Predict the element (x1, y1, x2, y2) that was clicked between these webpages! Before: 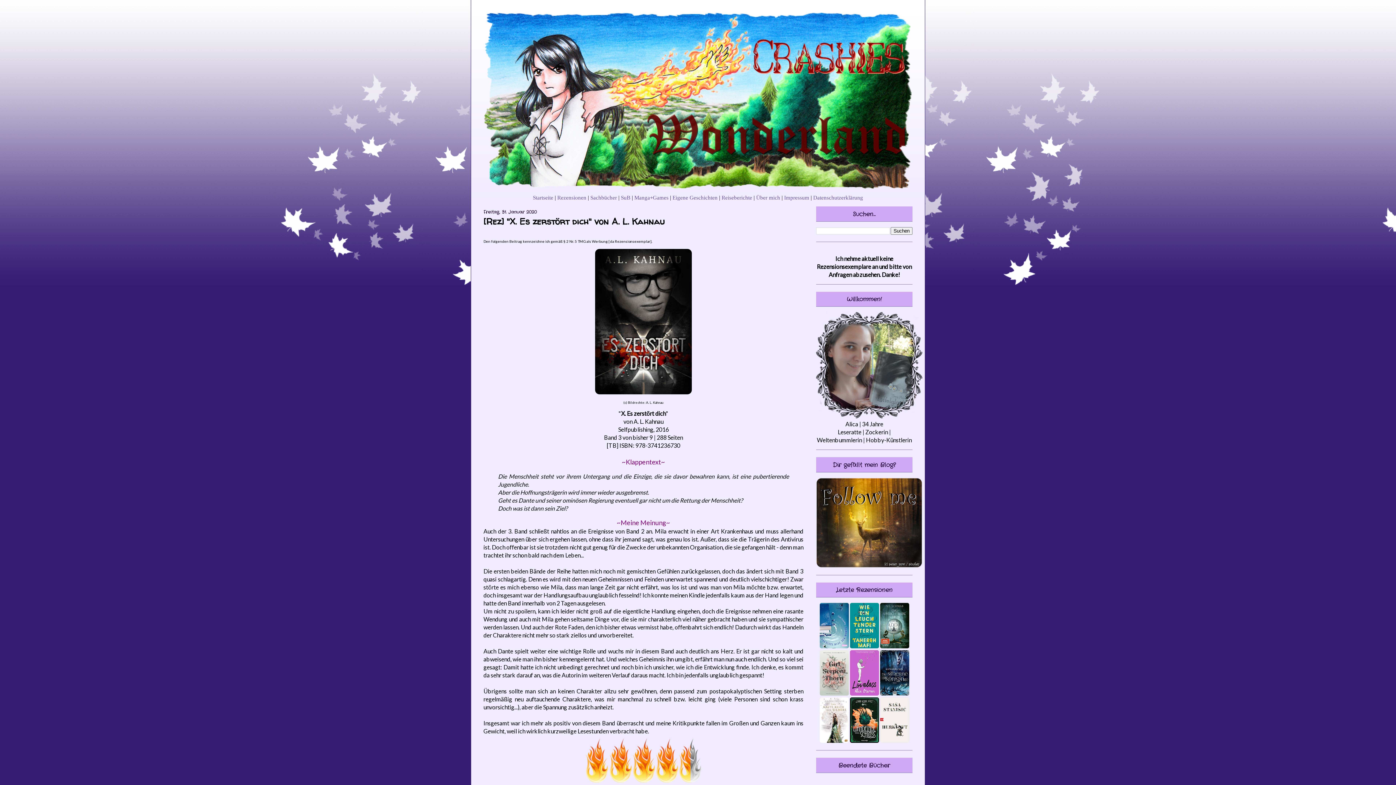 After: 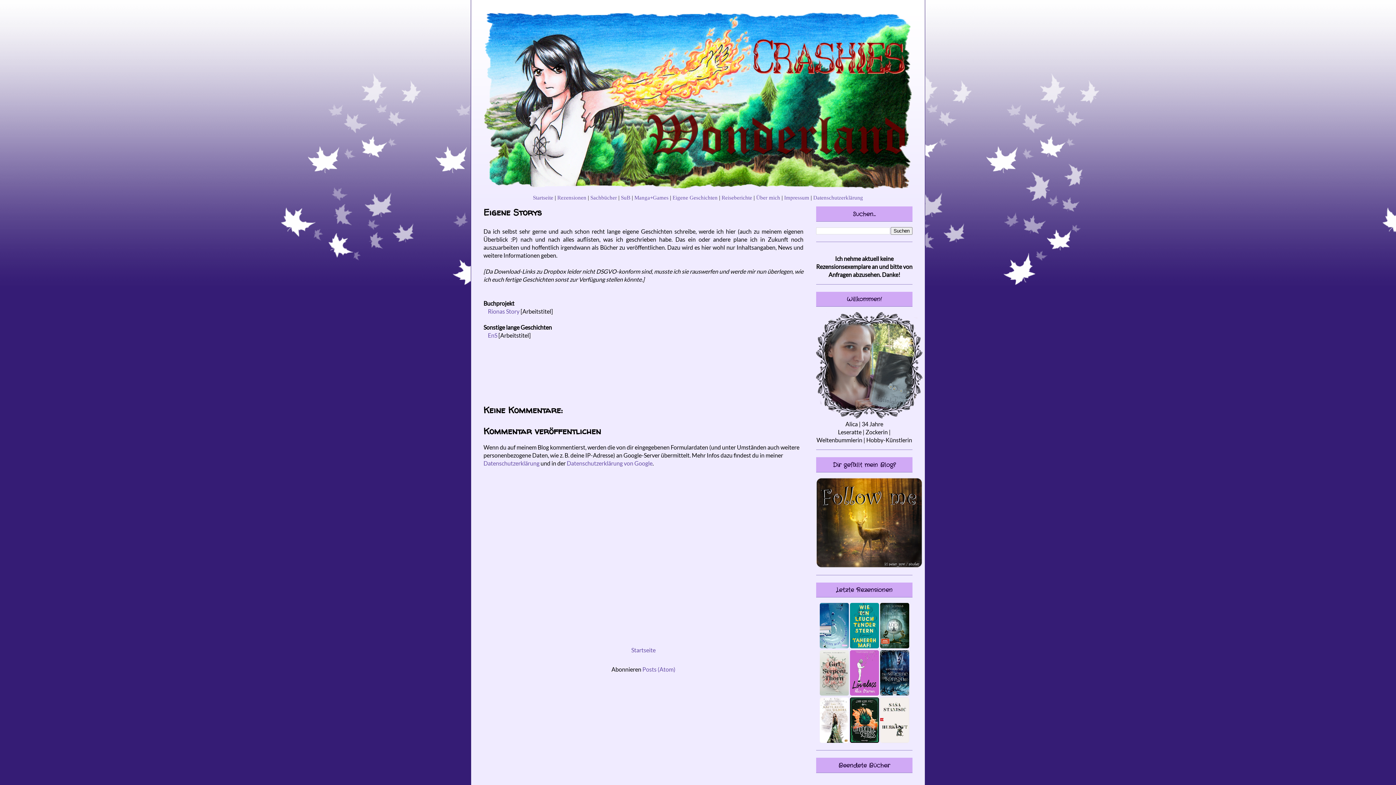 Action: label: Eigene Geschichten bbox: (672, 194, 717, 200)